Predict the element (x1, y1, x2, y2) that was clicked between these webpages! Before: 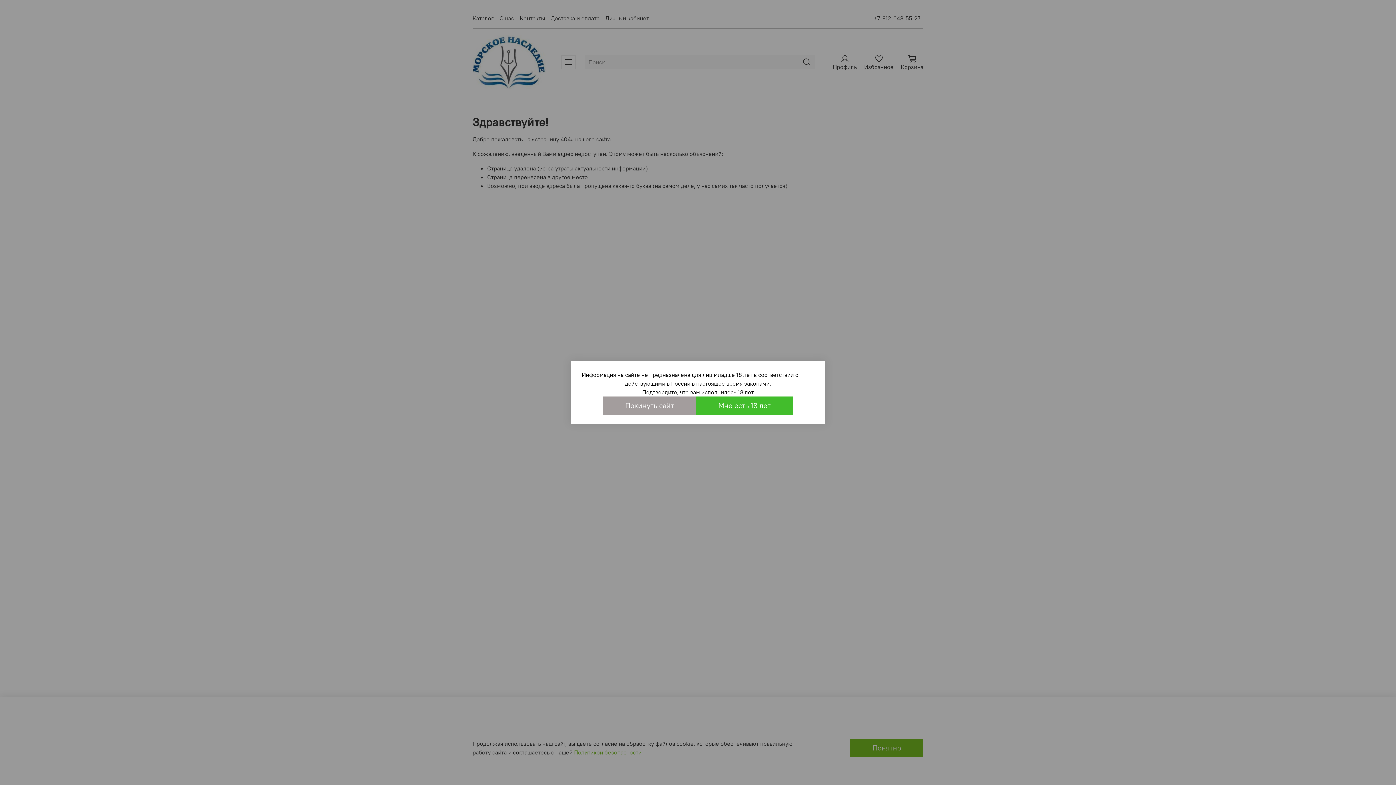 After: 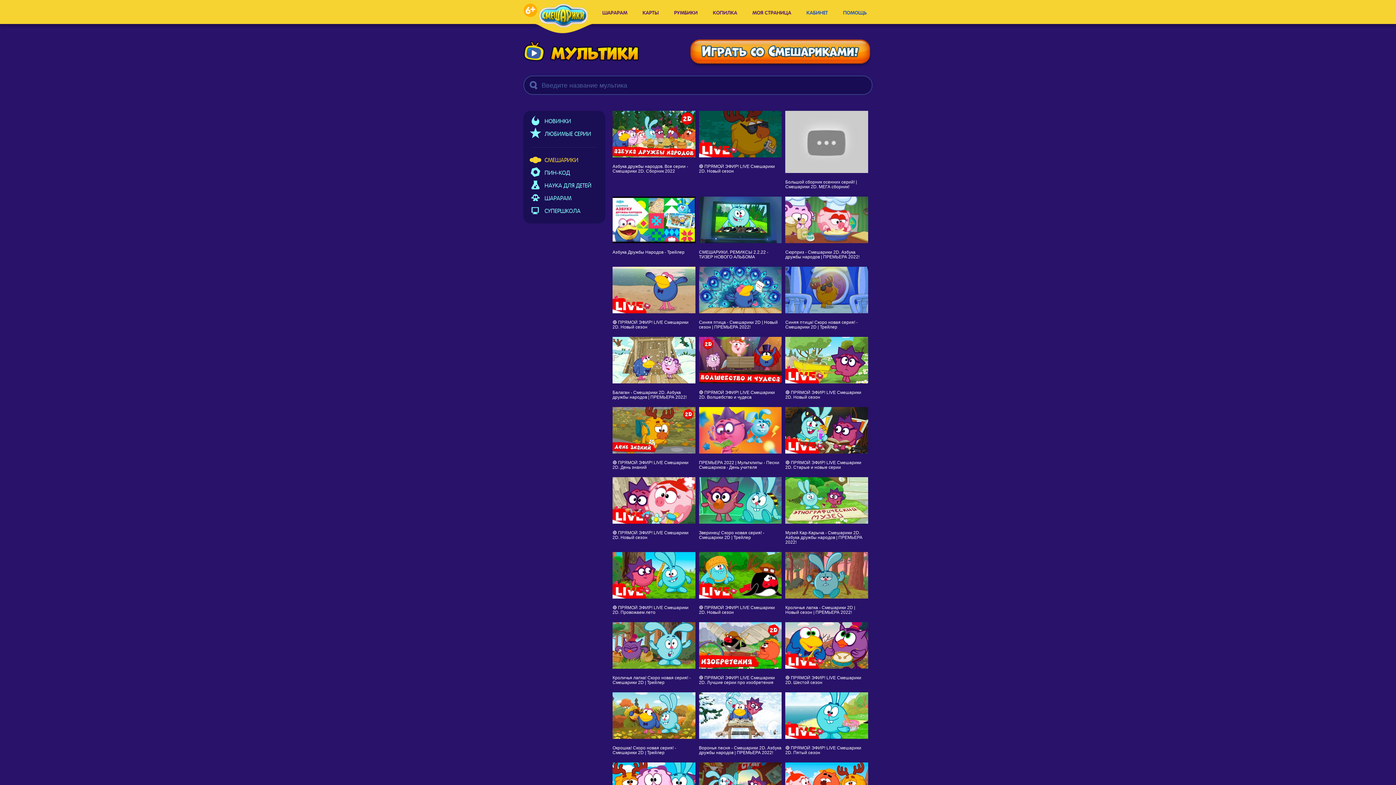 Action: label: Покинуть сайт bbox: (603, 396, 696, 414)